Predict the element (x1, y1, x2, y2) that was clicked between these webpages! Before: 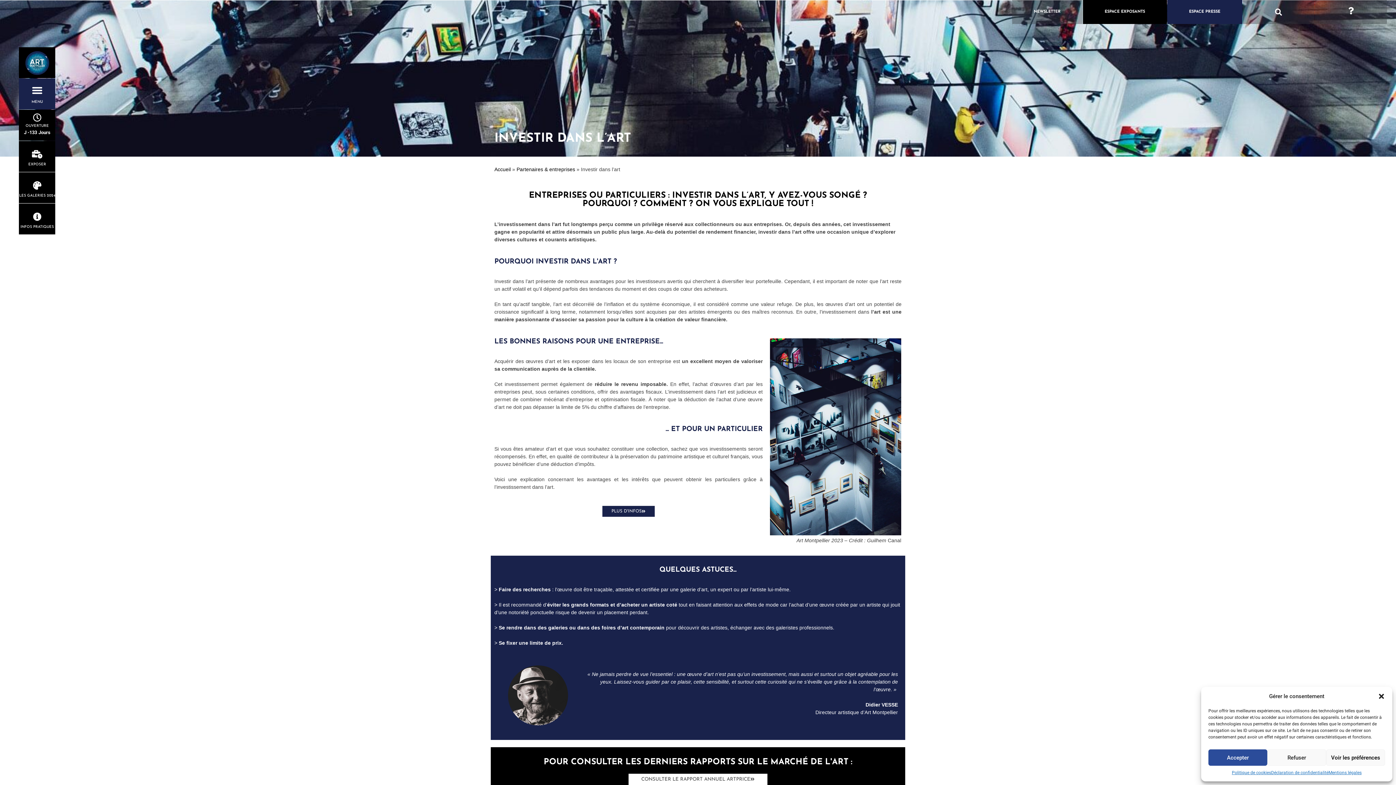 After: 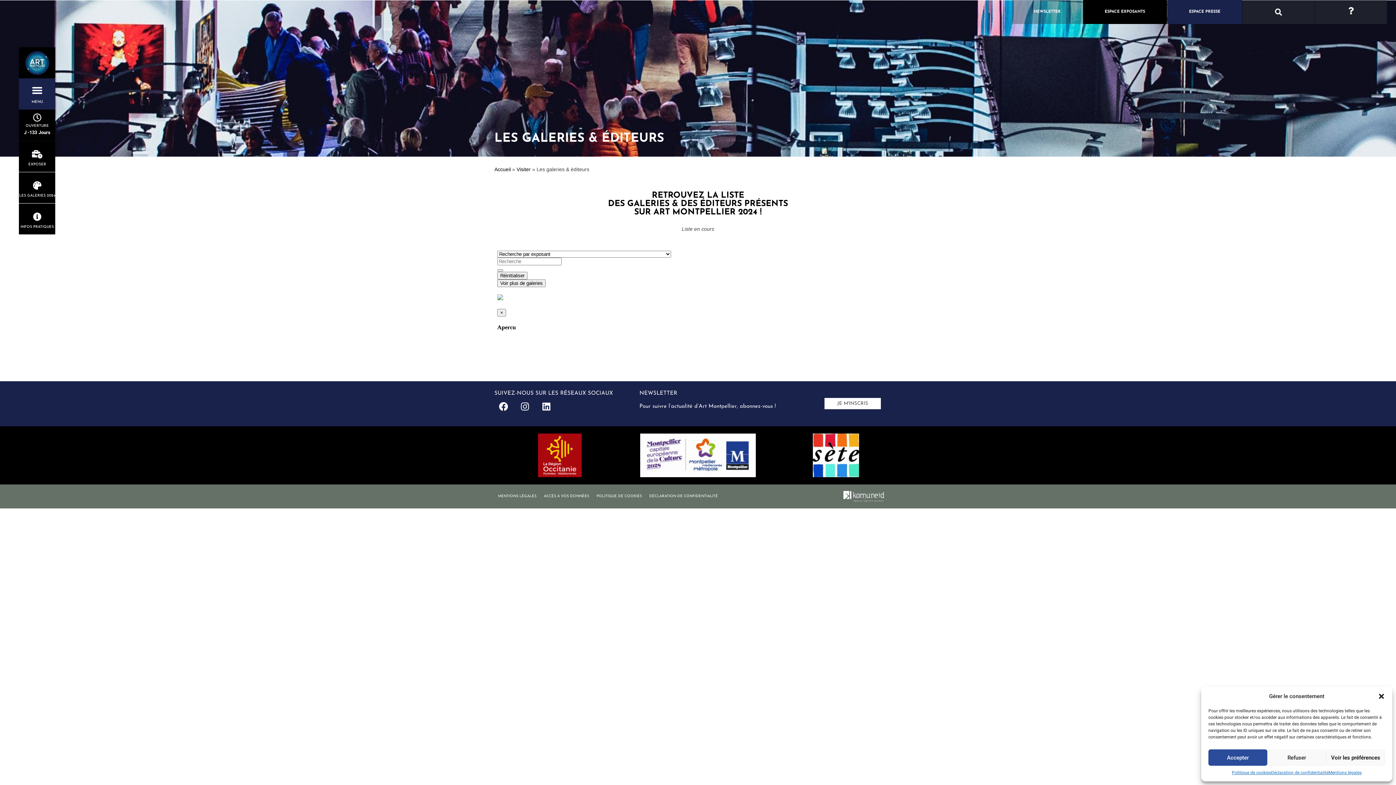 Action: label: LES GALERIES 2024 bbox: (19, 193, 55, 197)